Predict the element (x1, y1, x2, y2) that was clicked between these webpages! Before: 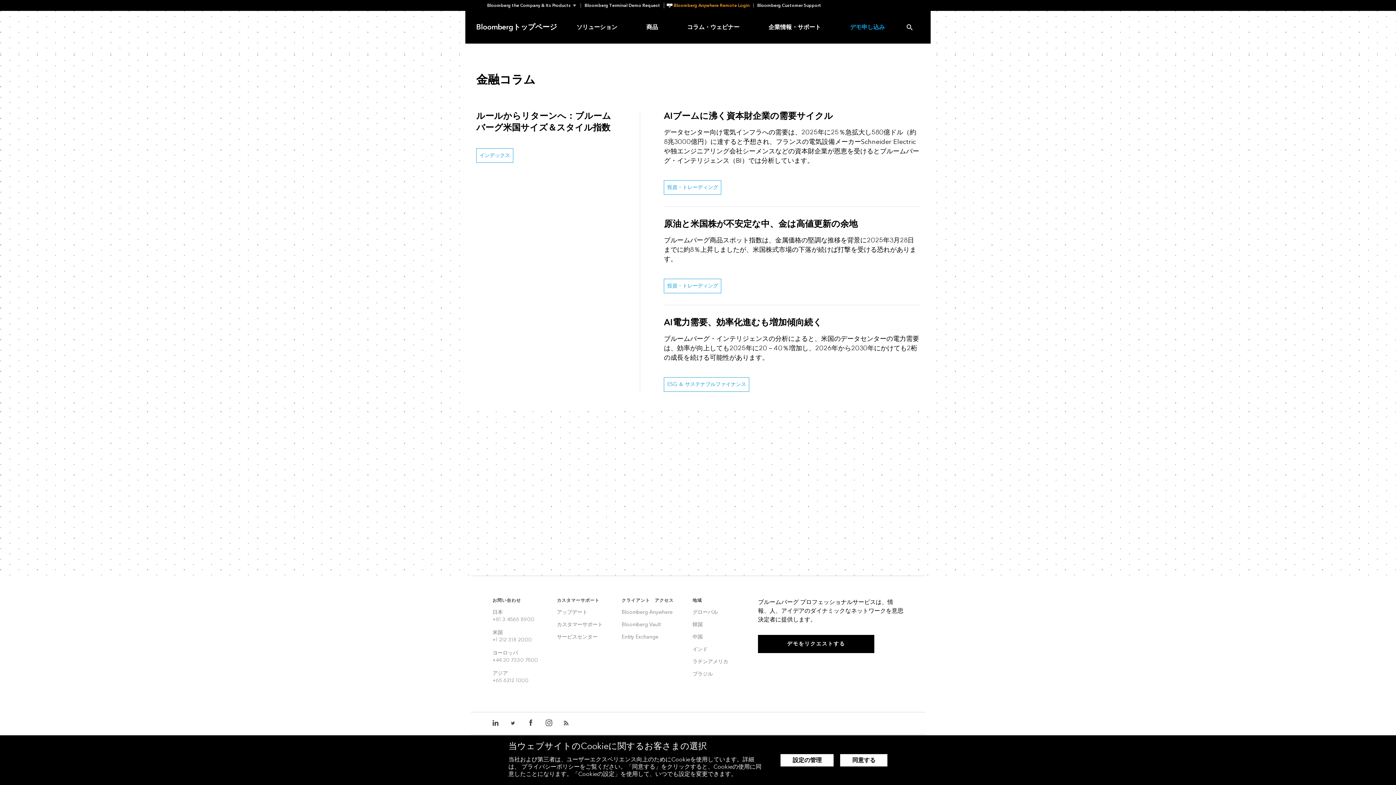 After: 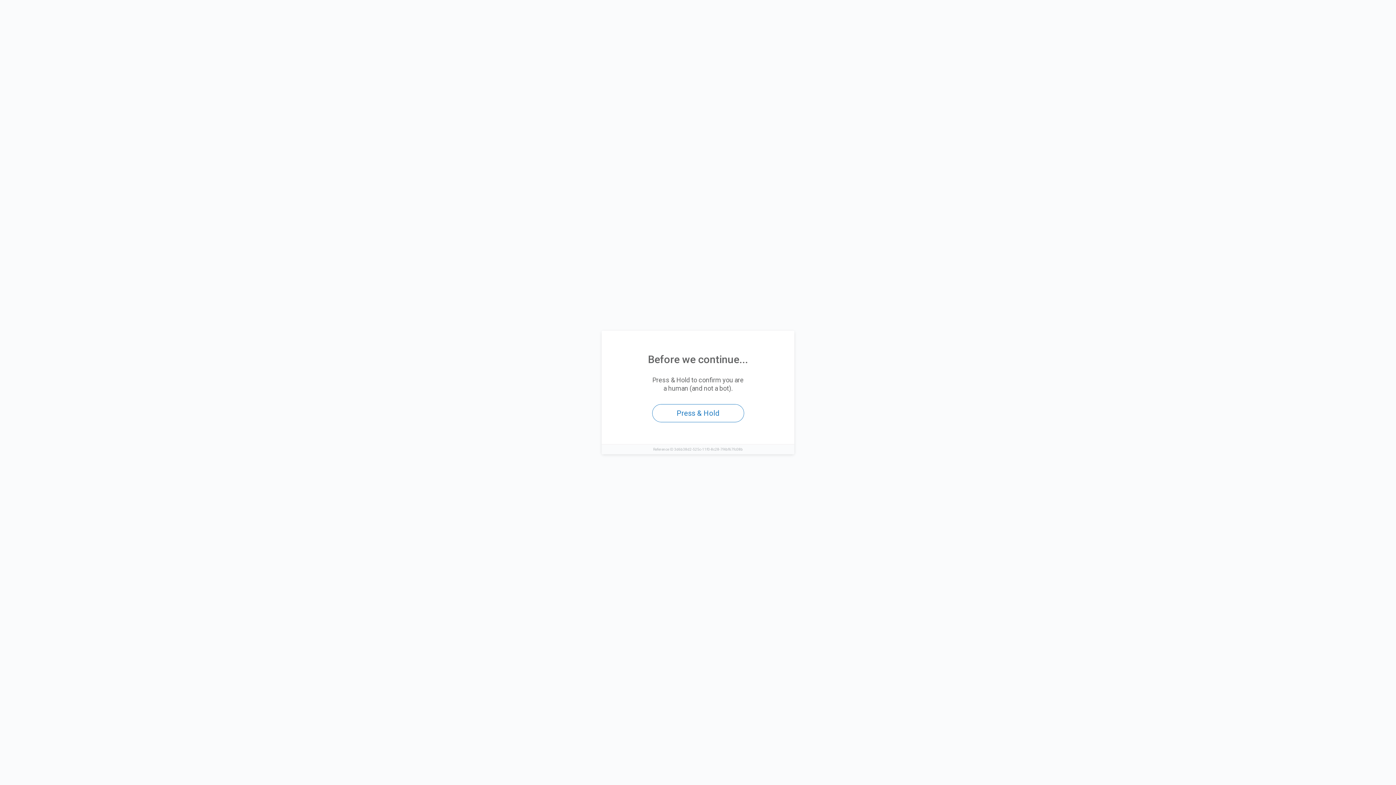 Action: label: 韓国 bbox: (692, 622, 702, 628)